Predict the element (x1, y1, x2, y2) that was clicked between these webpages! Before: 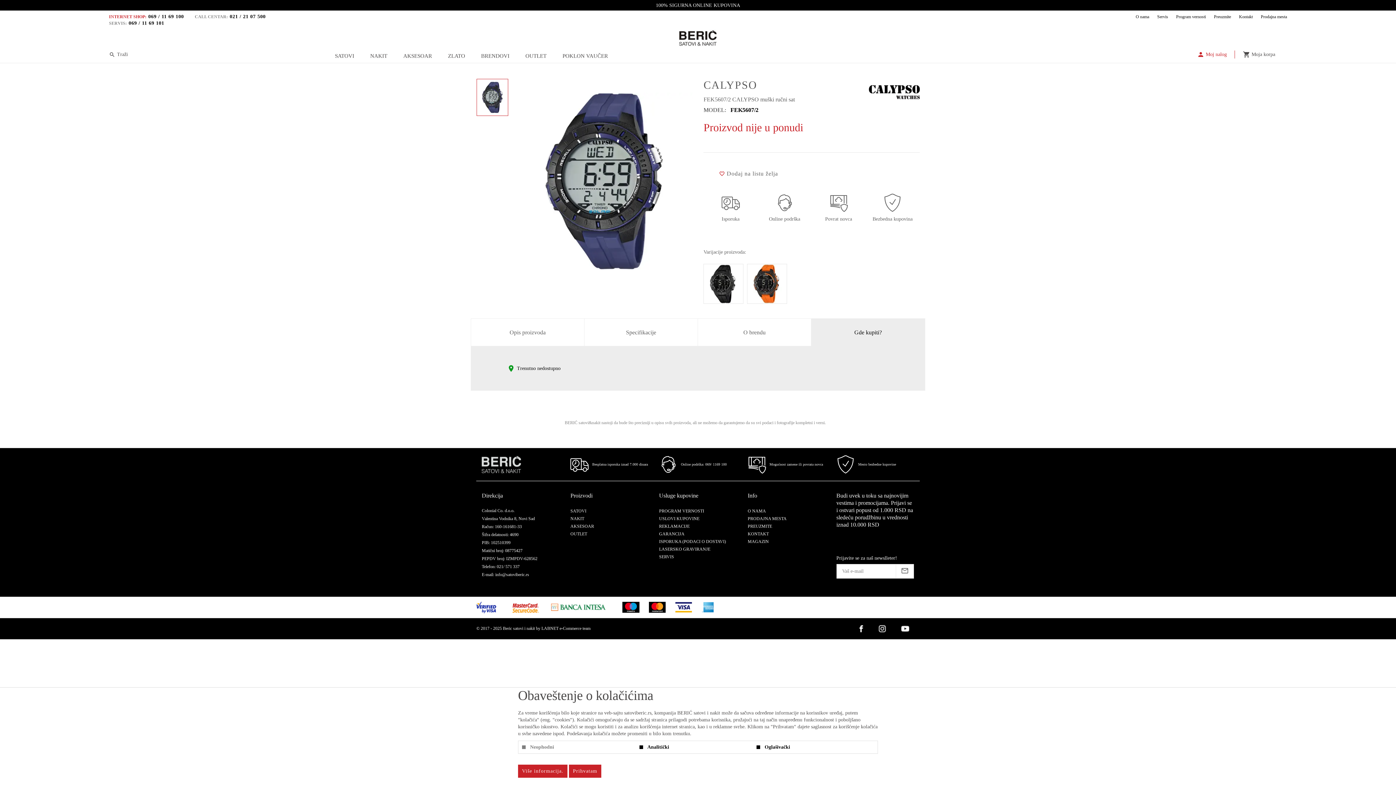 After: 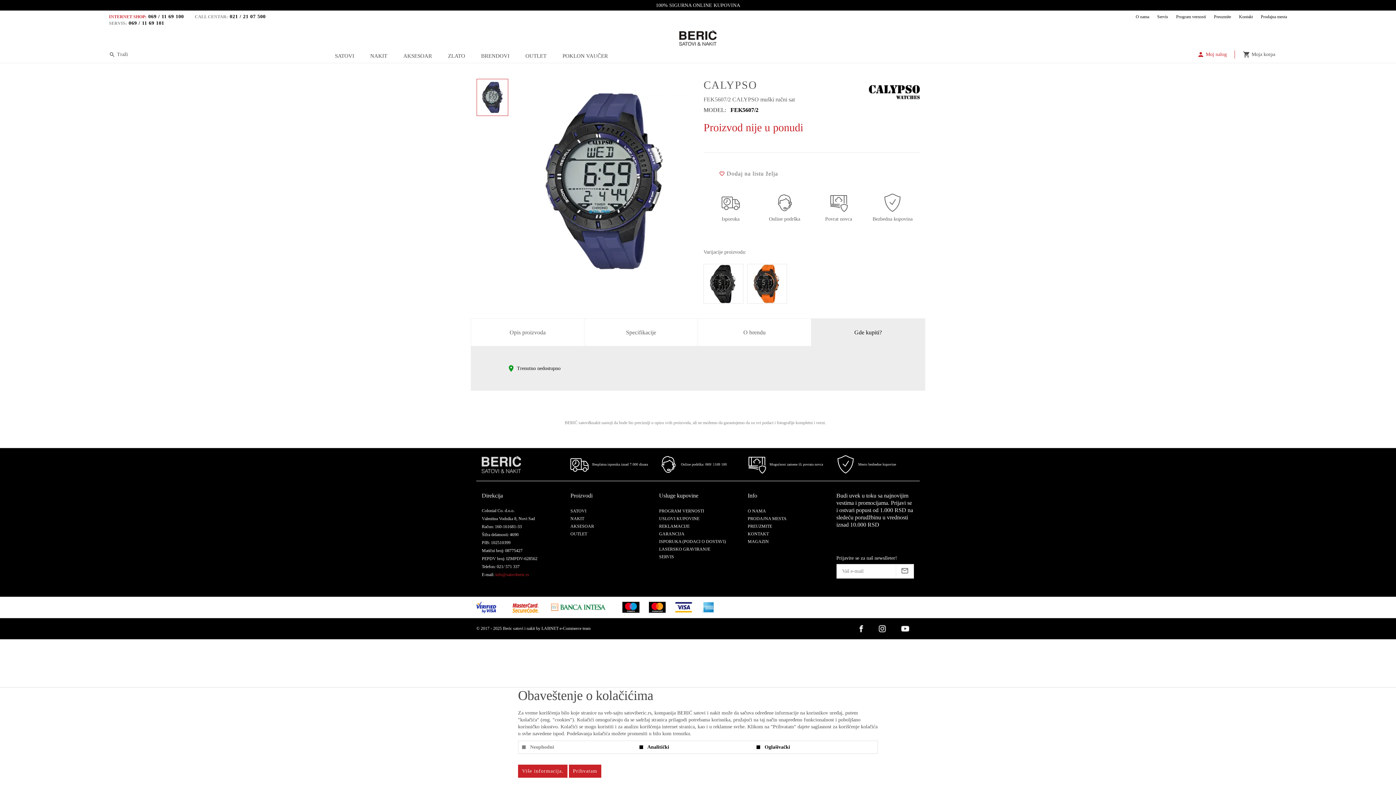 Action: bbox: (495, 572, 529, 577) label: info@satoviberic.rs